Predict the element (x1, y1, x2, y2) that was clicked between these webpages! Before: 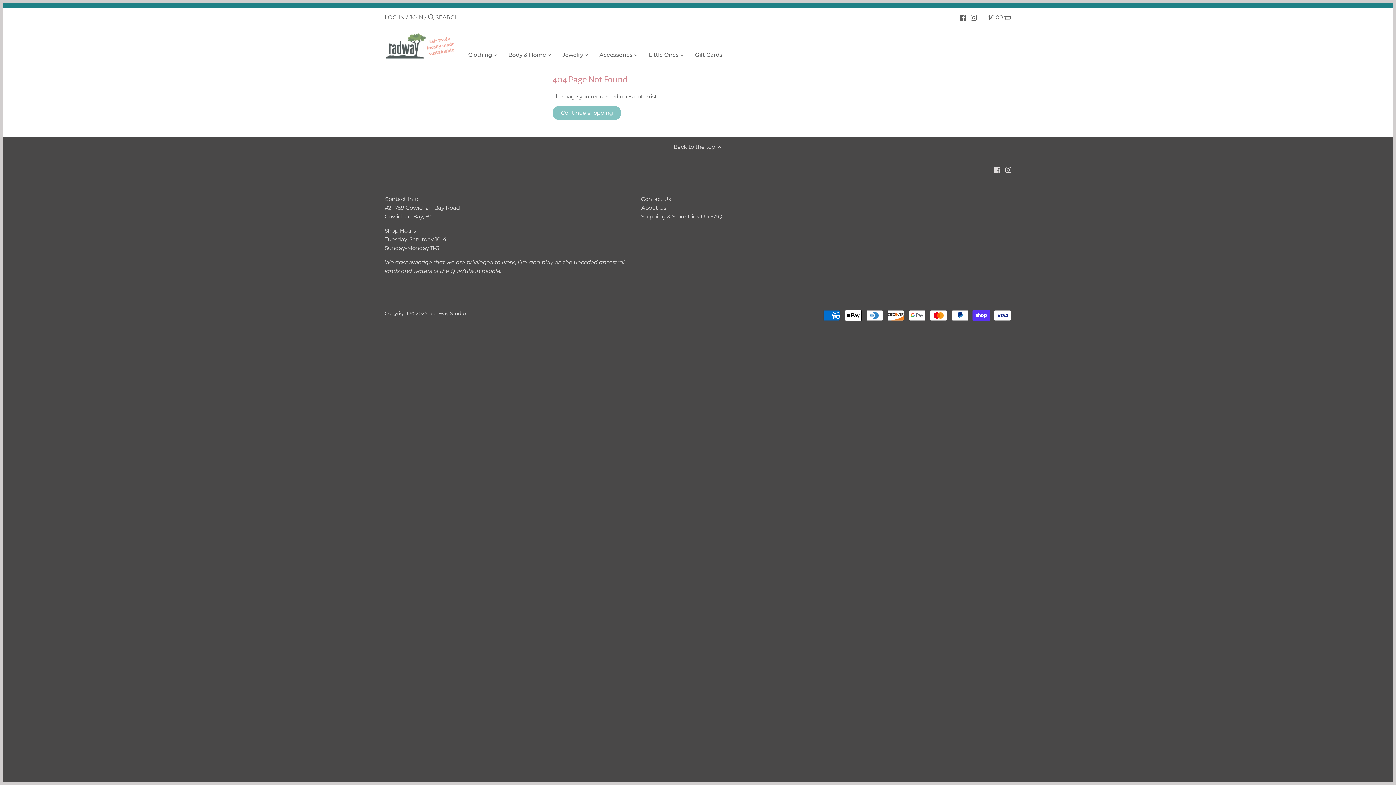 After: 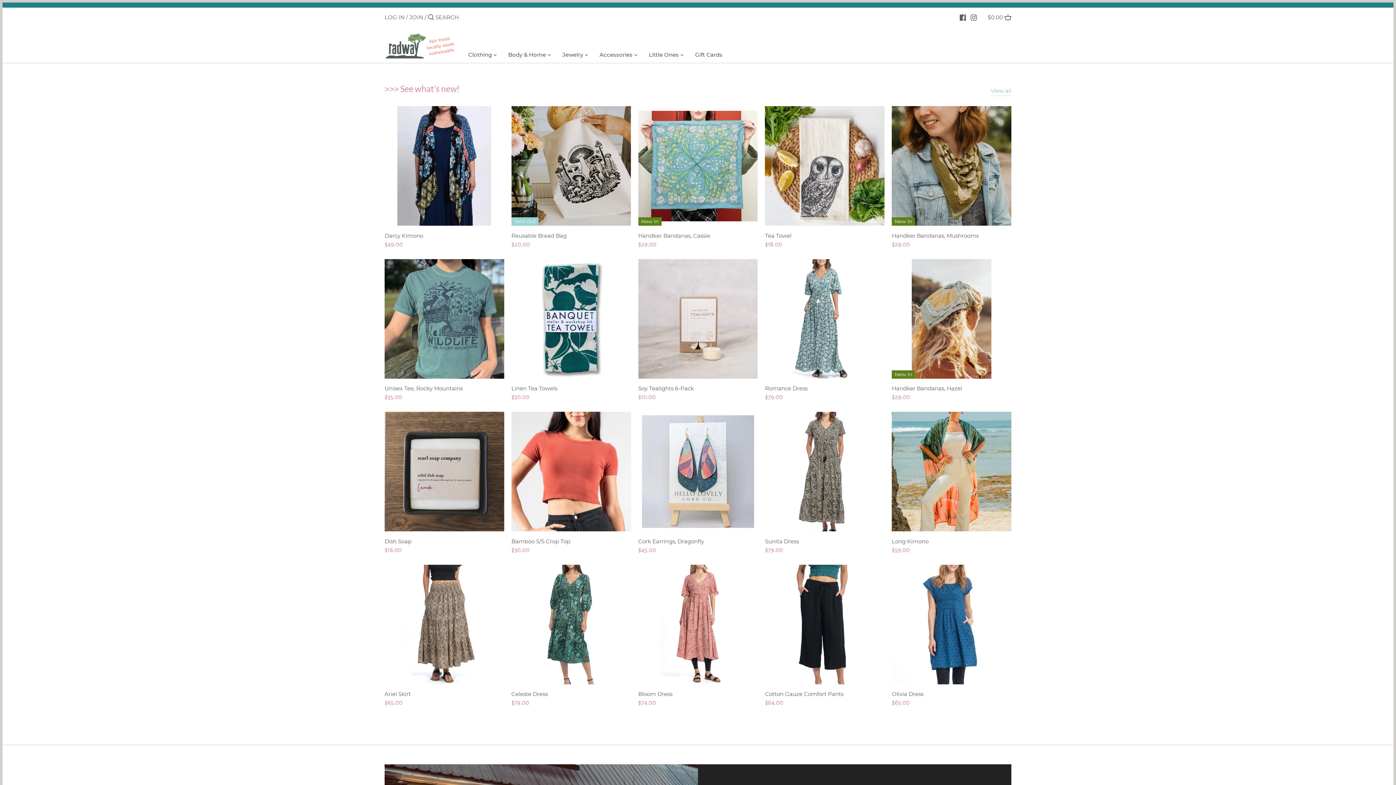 Action: bbox: (429, 310, 465, 316) label: Radway Studio